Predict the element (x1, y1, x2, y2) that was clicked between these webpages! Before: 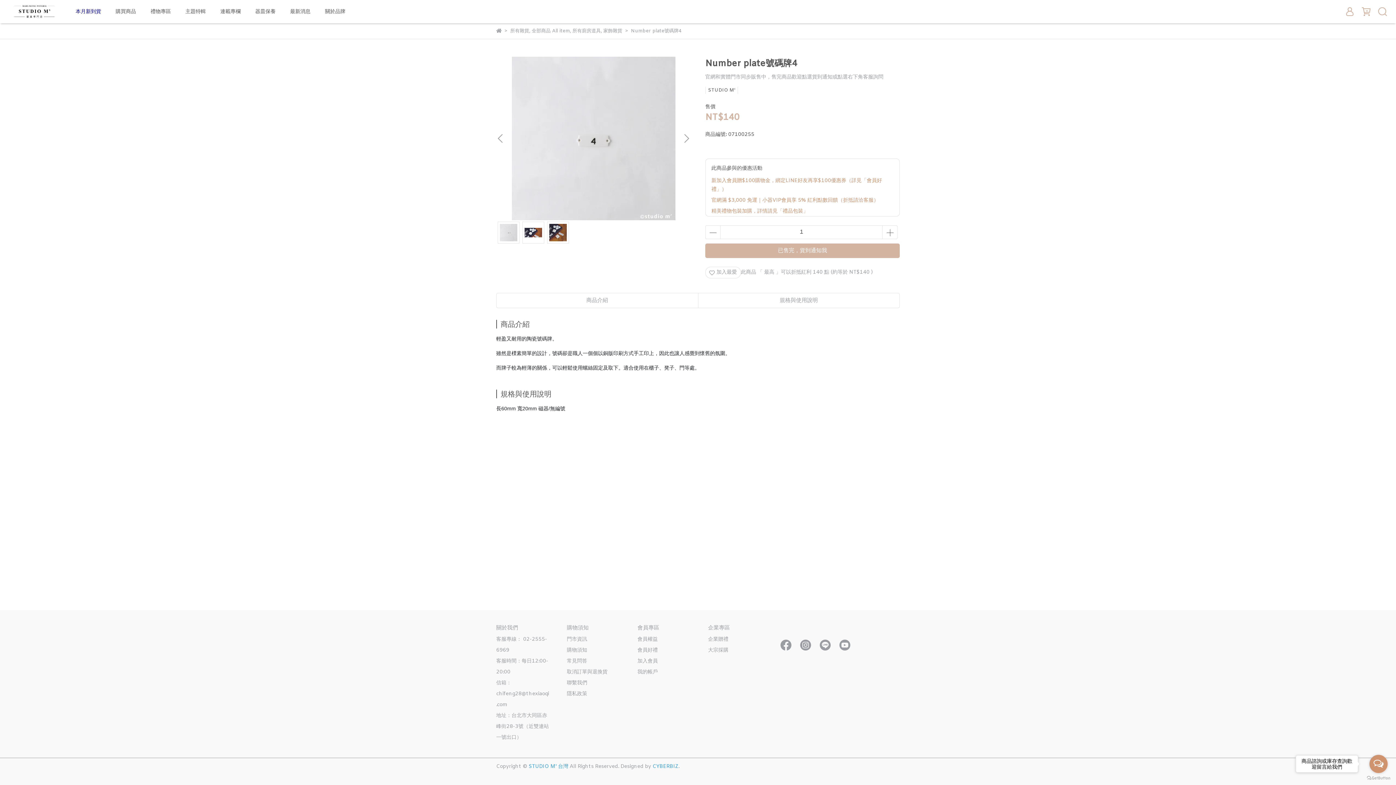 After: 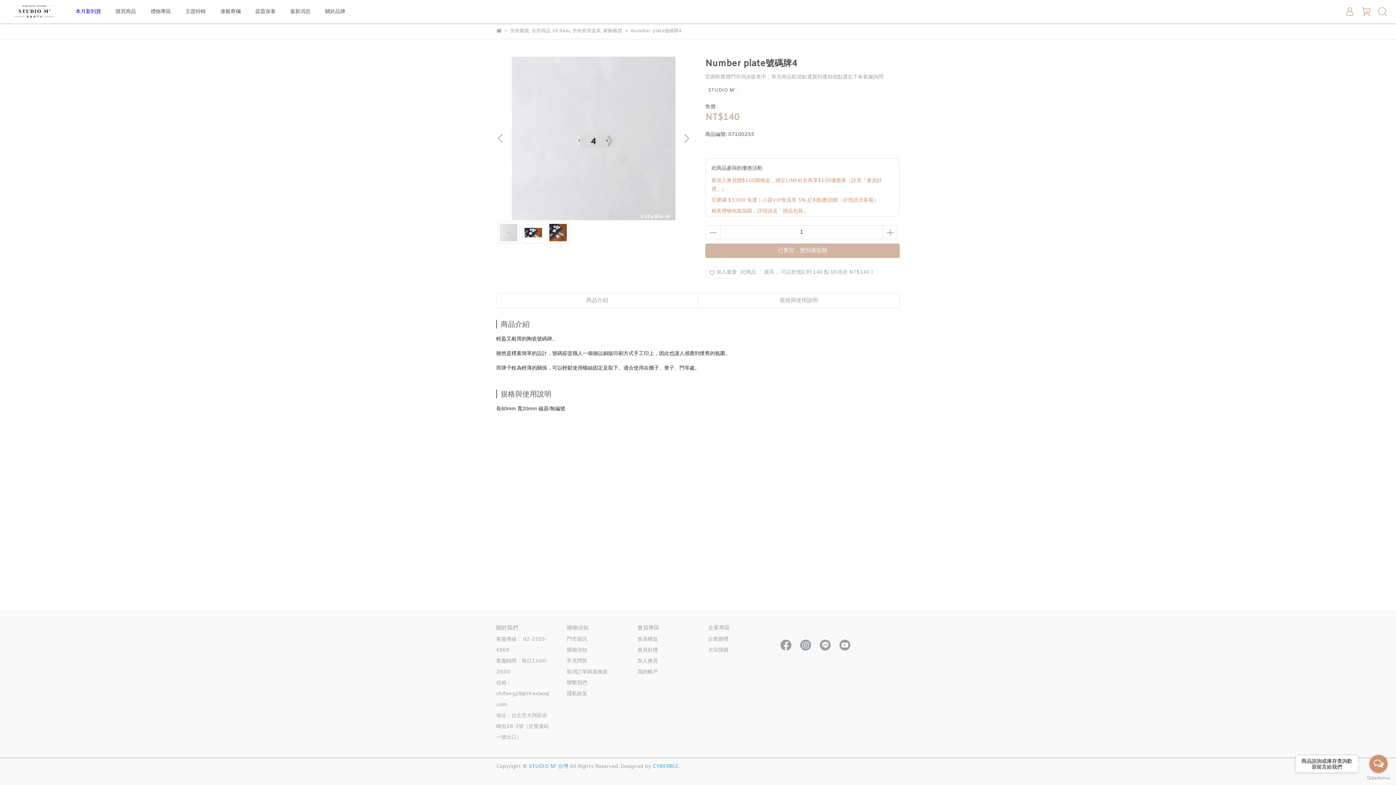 Action: label: 購物須知 bbox: (567, 647, 587, 654)